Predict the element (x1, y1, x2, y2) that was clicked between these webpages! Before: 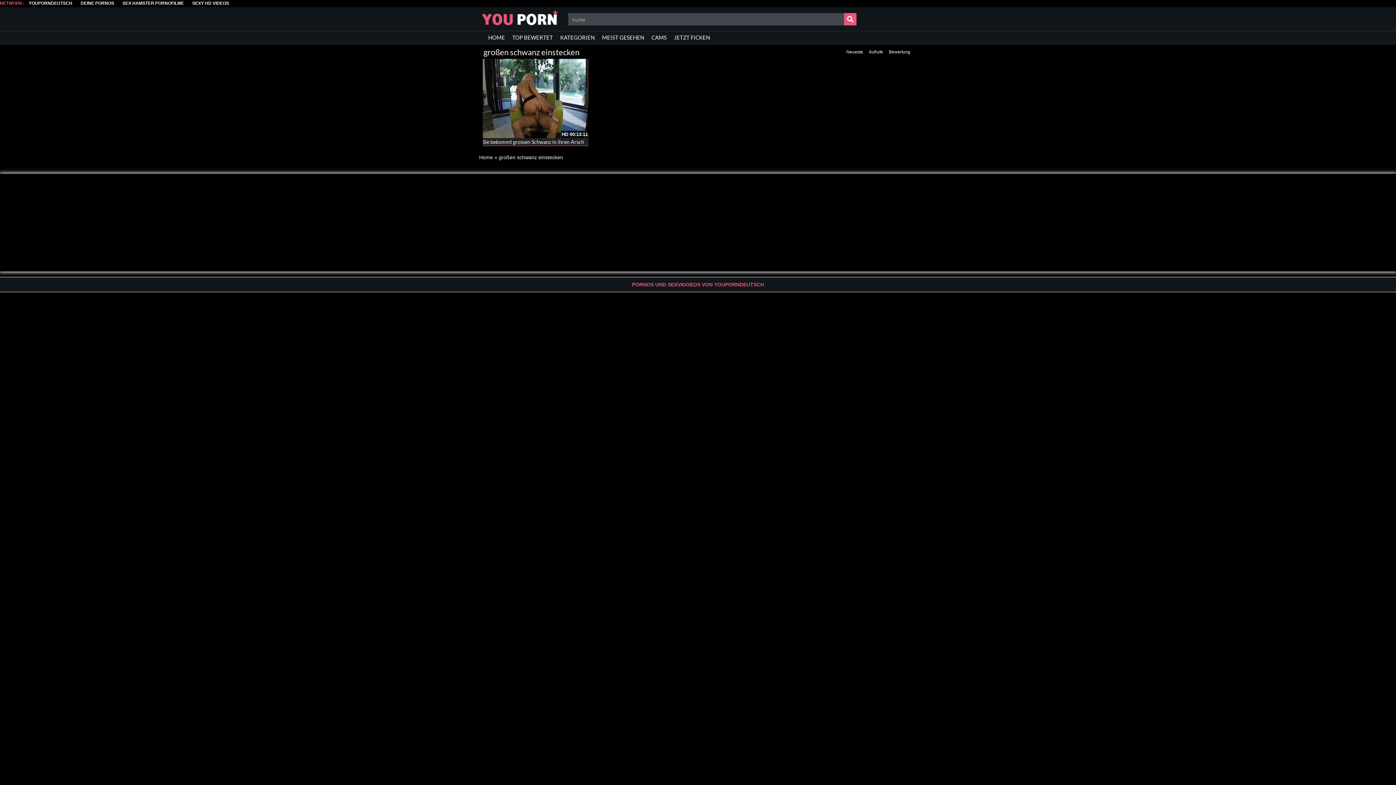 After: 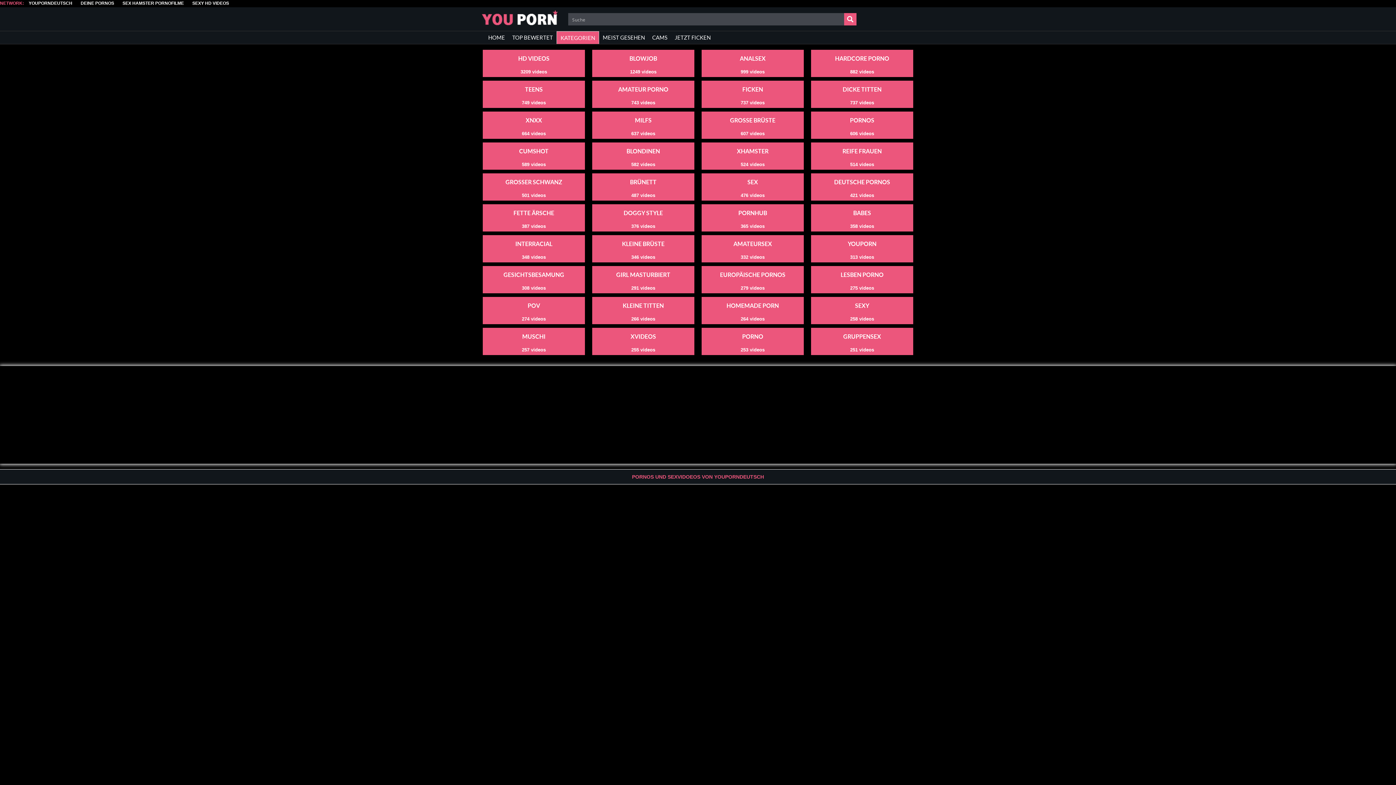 Action: bbox: (556, 31, 598, 44) label: KATEGORIEN